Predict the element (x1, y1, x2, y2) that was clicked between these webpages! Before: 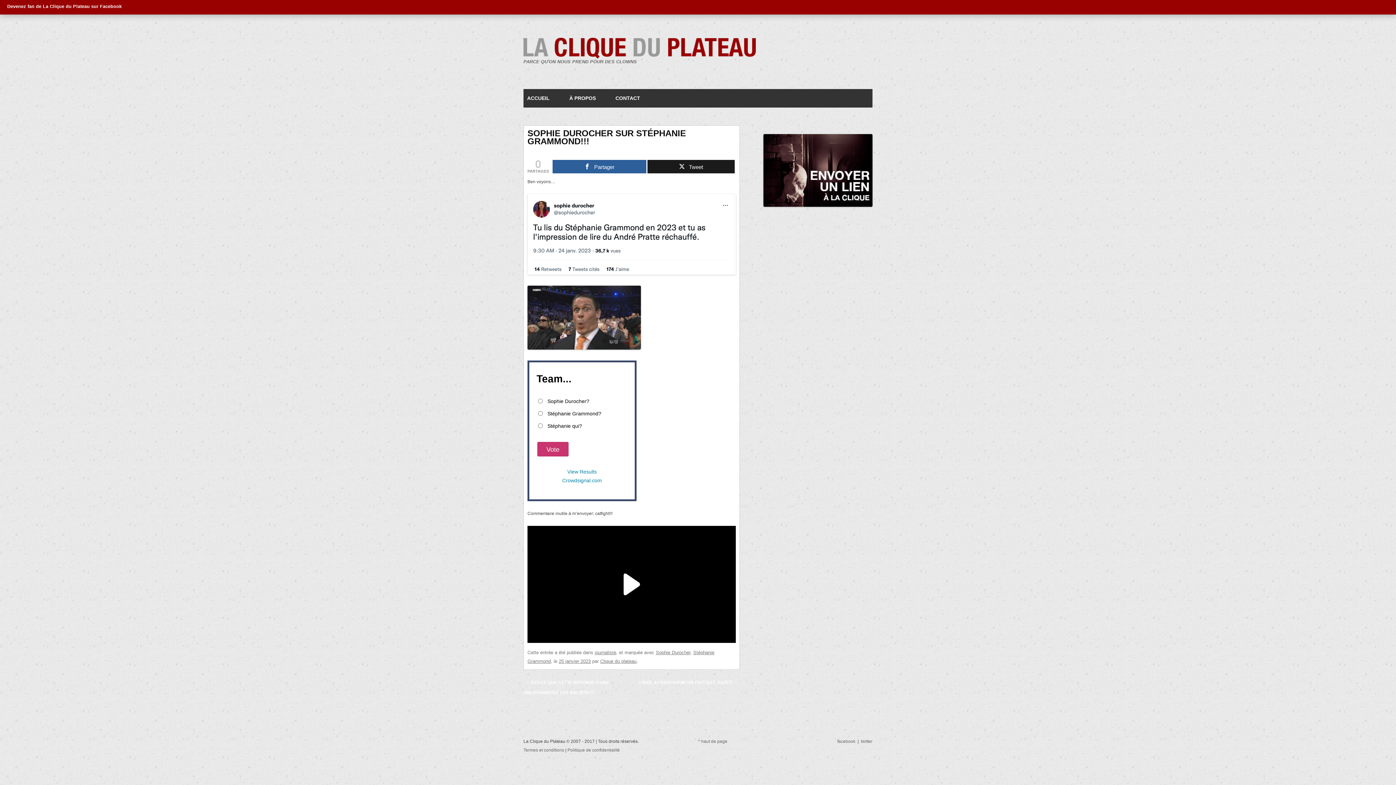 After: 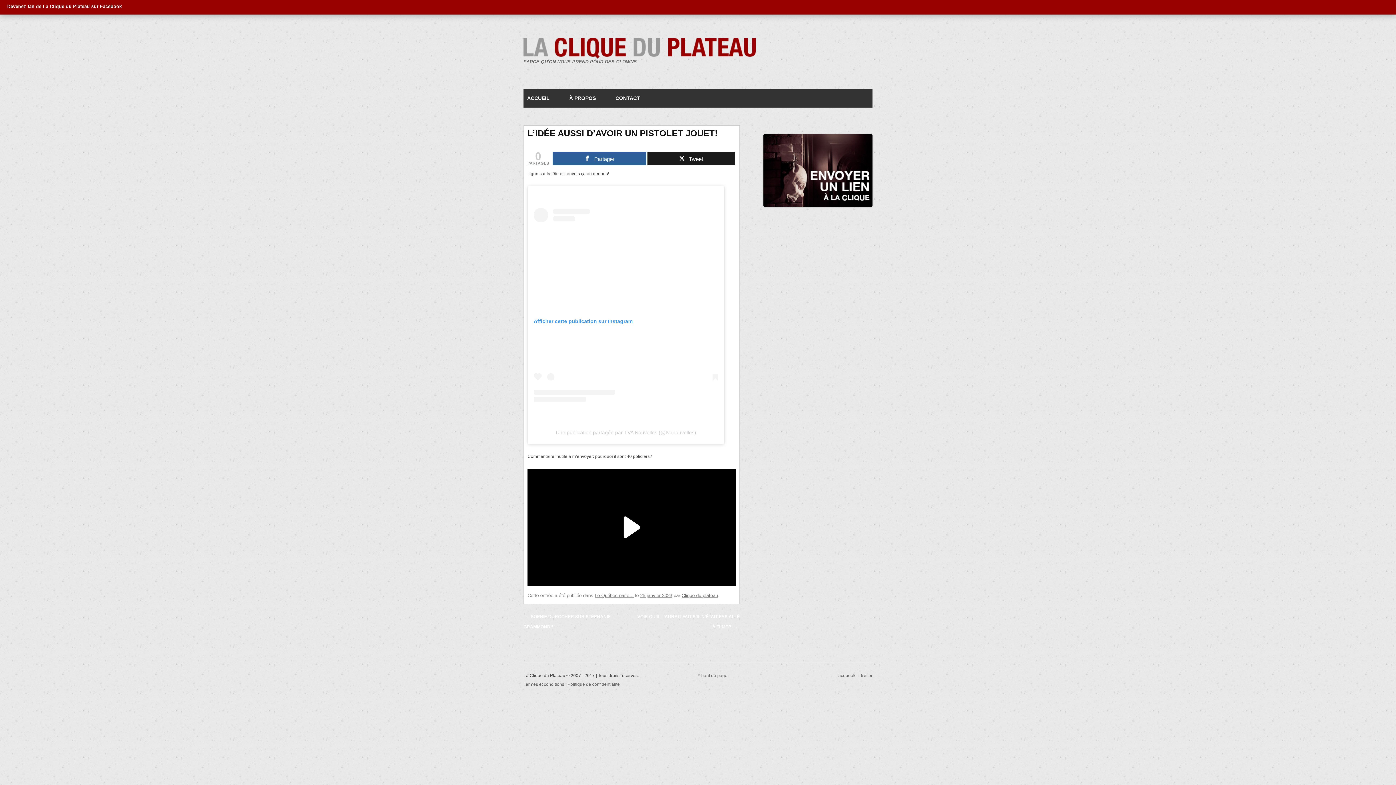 Action: bbox: (637, 676, 740, 689) label: L’IDÉE AUSSI D’AVOIR UN PISTOLET JOUET! →